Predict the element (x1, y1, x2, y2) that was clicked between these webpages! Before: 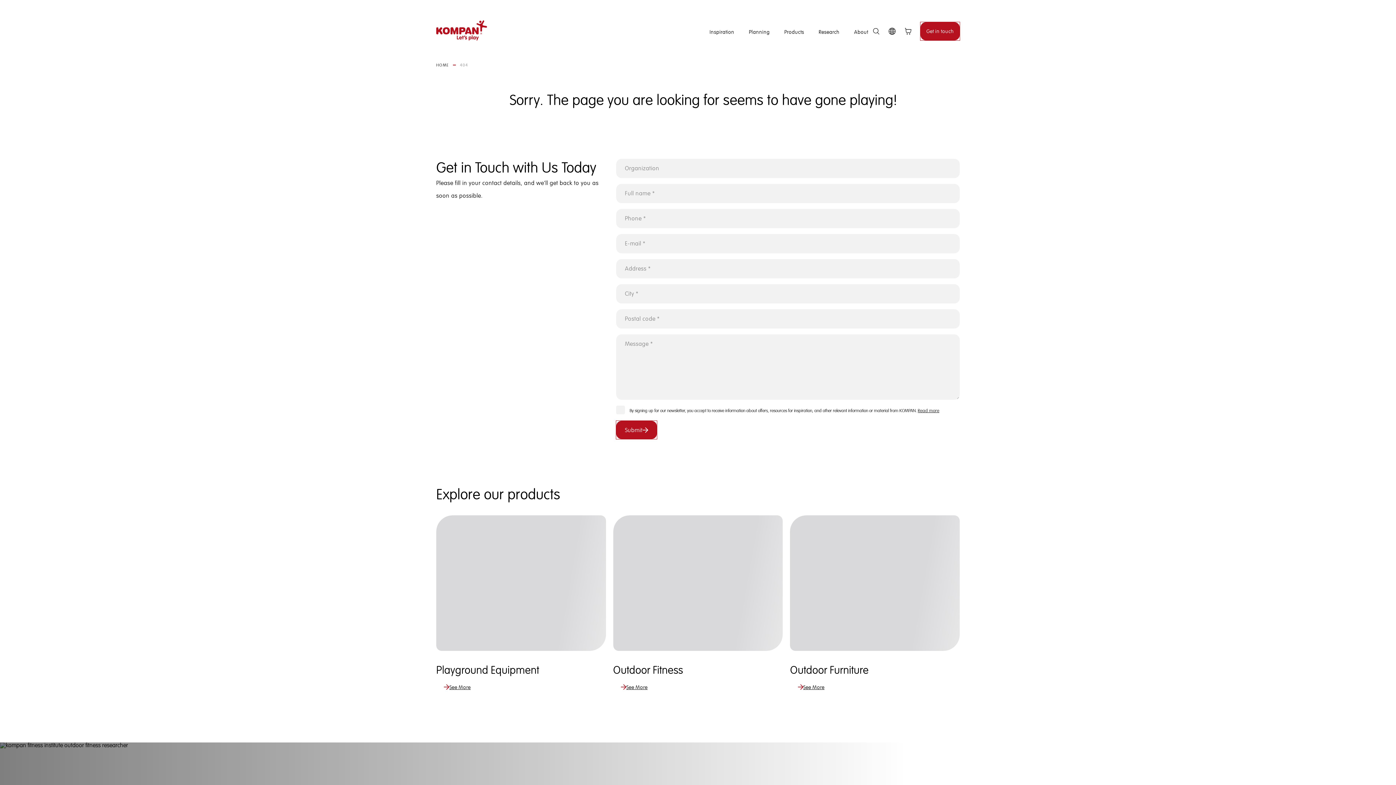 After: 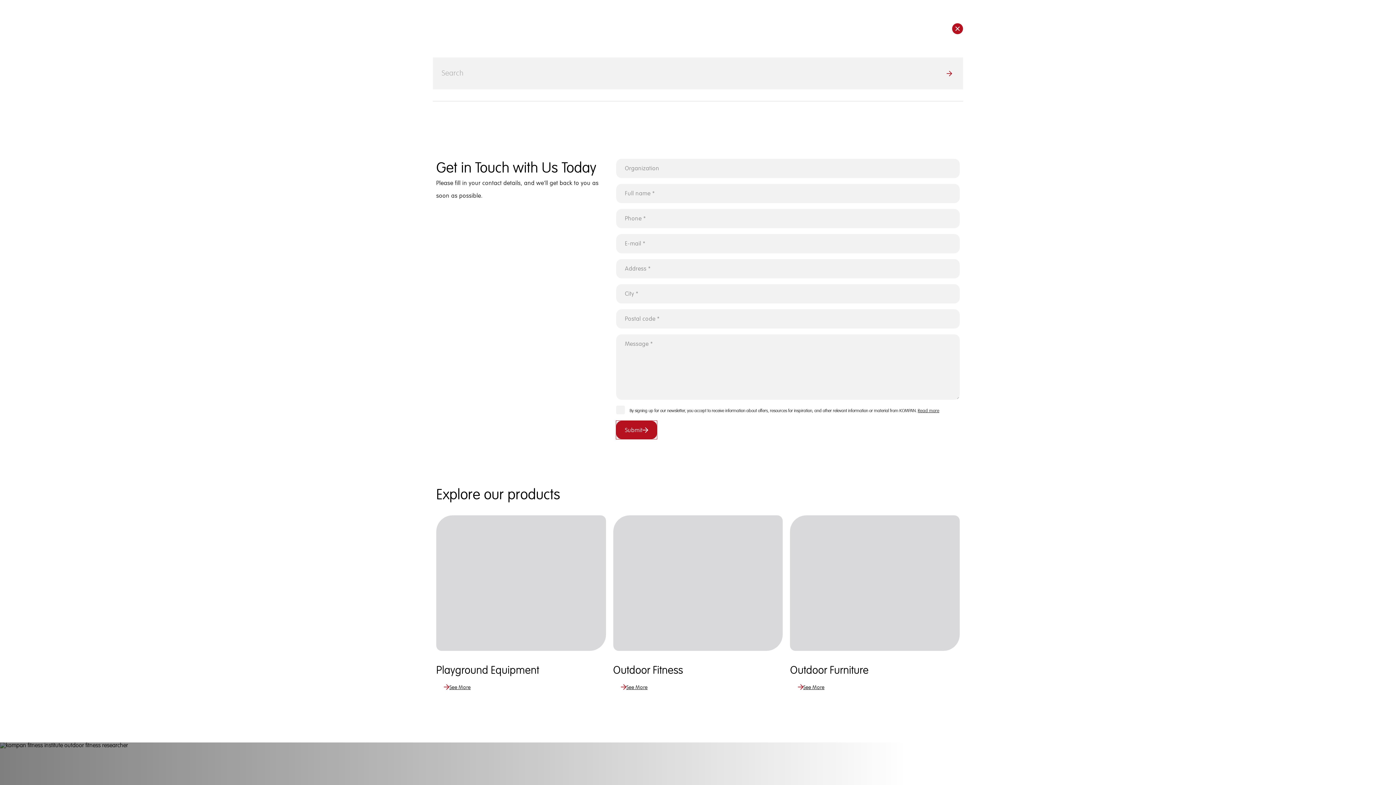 Action: bbox: (868, 21, 884, 40) label: Search